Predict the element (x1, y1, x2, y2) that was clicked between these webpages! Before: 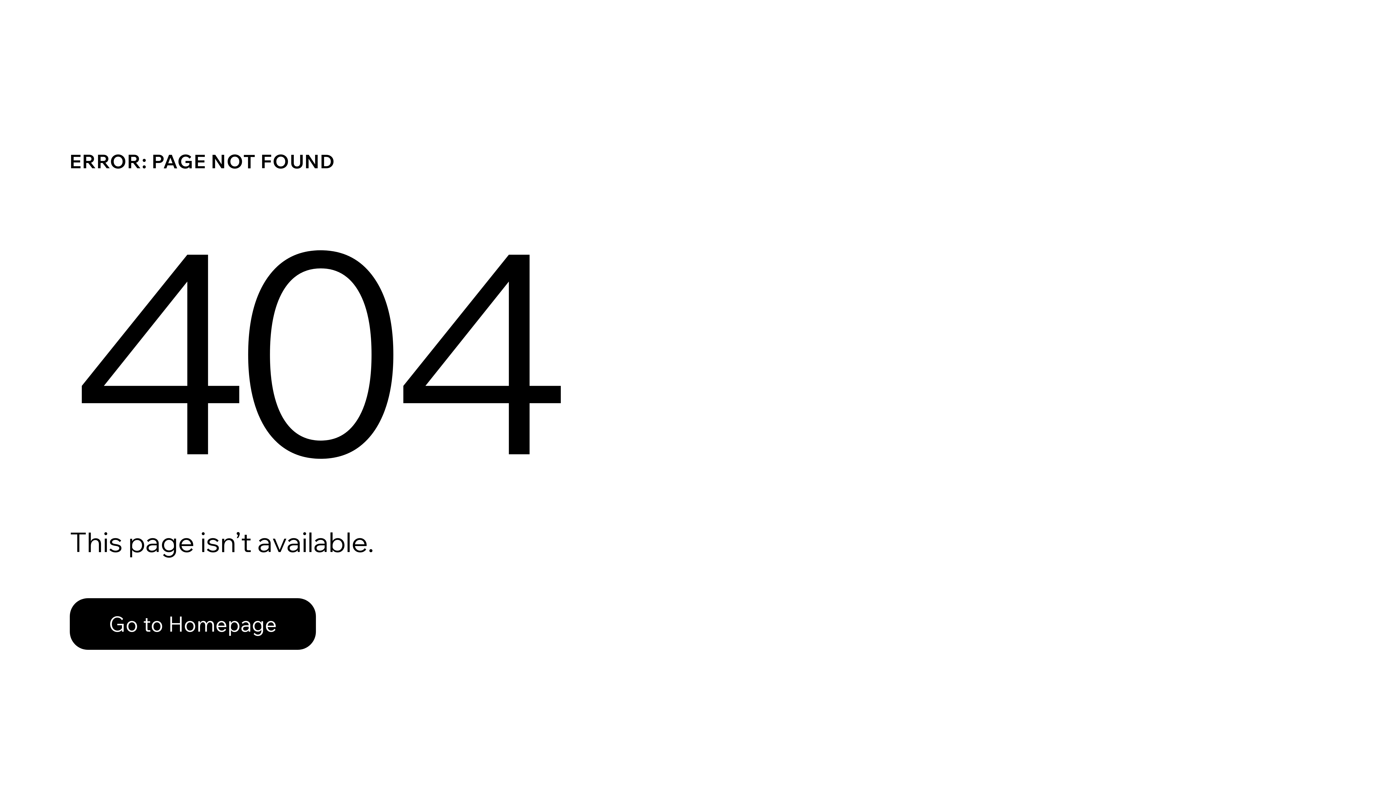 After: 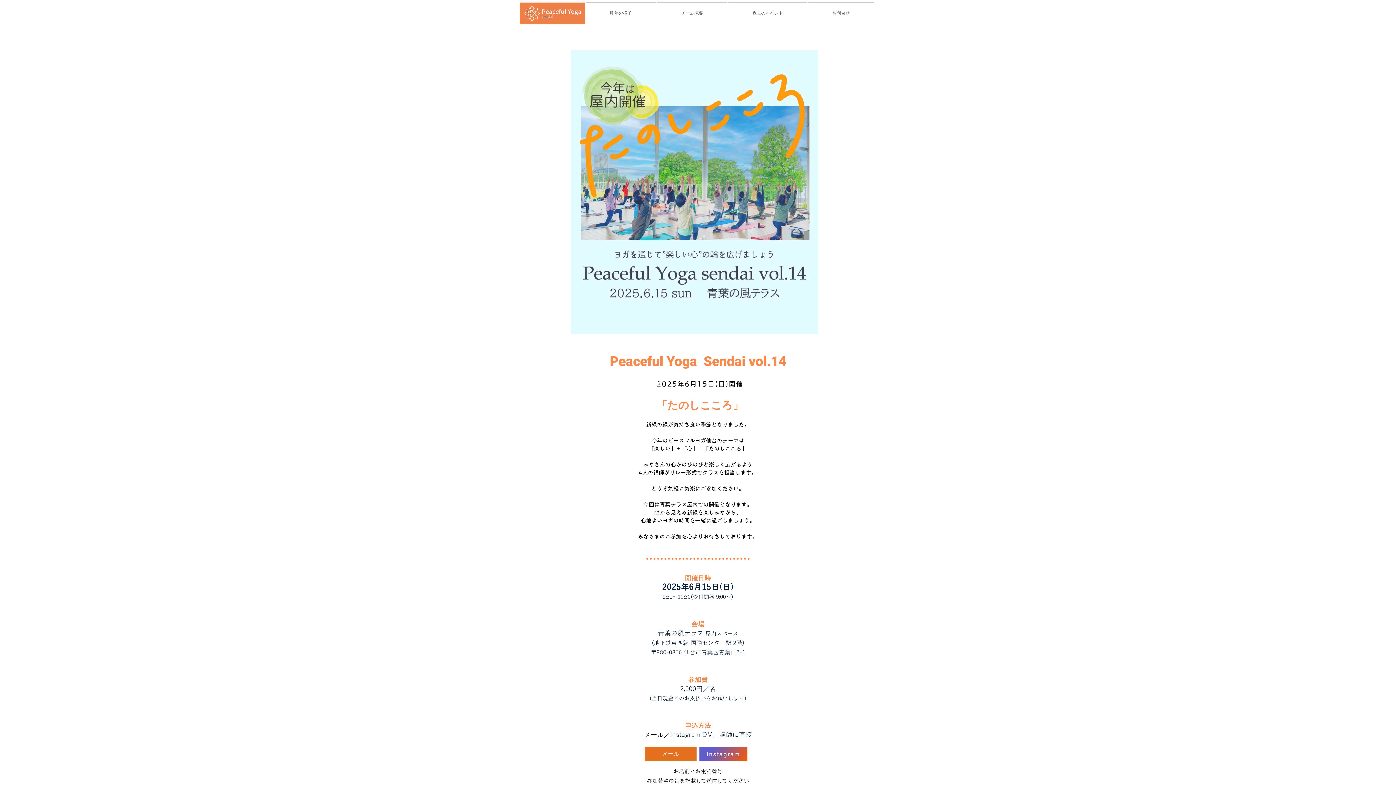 Action: label: Go to Homepage bbox: (69, 582, 768, 659)